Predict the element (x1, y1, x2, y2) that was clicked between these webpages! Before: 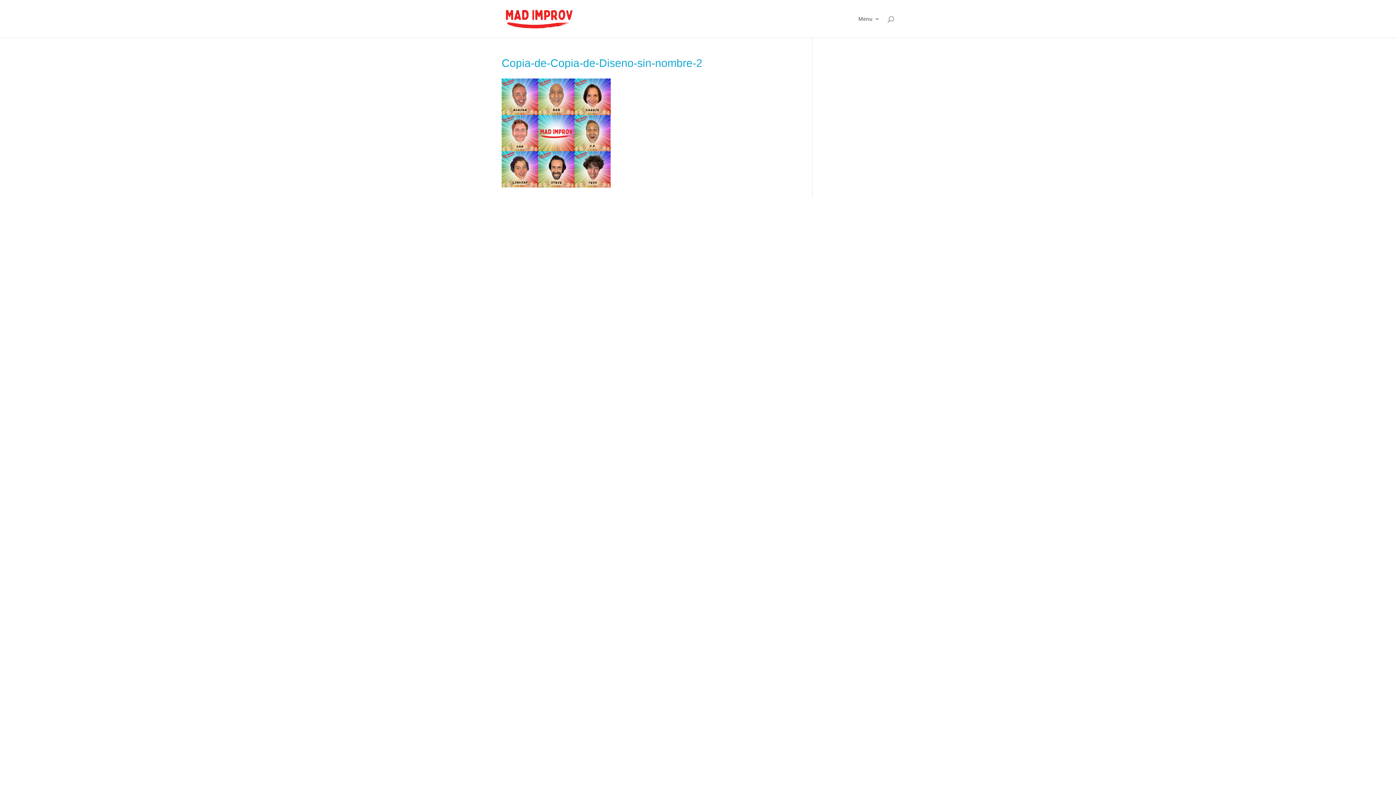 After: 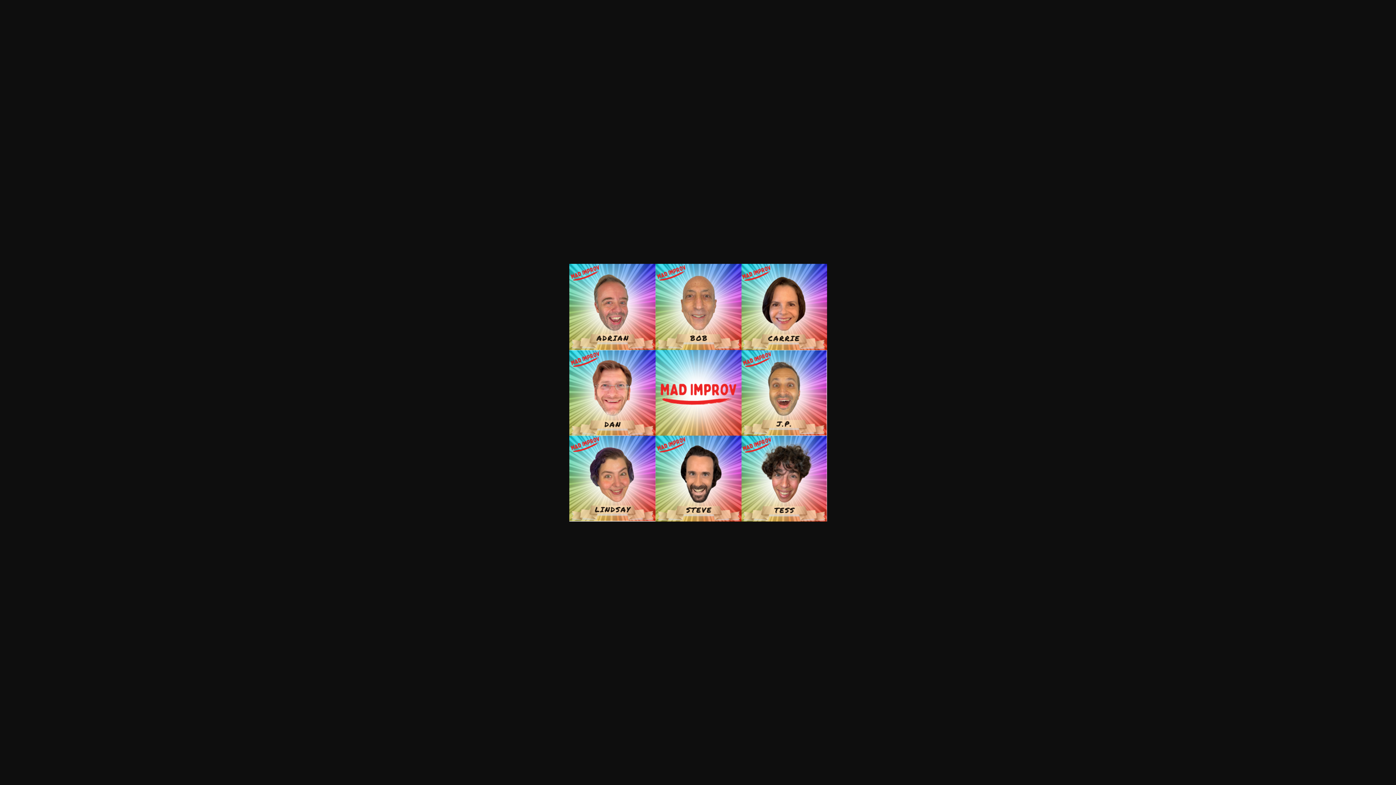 Action: bbox: (501, 182, 610, 189)